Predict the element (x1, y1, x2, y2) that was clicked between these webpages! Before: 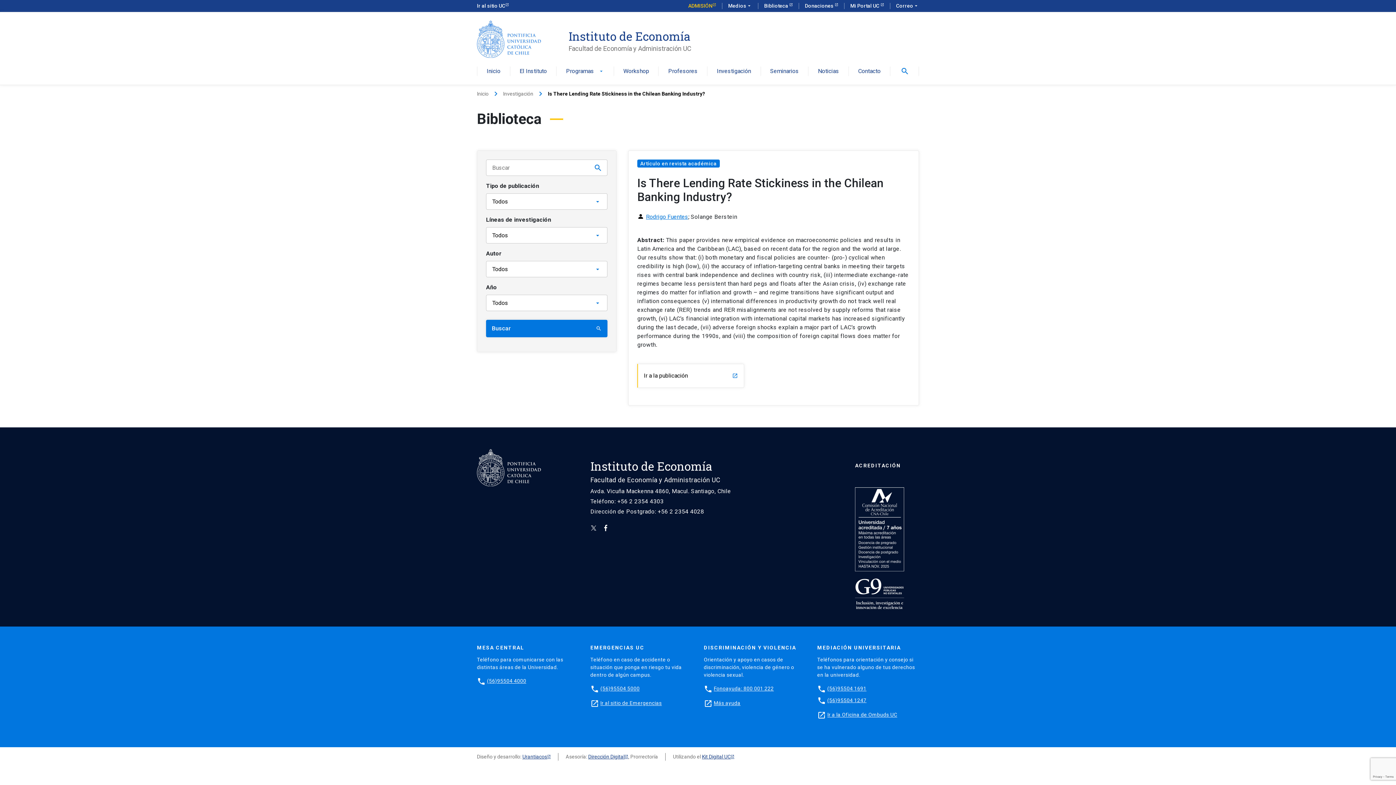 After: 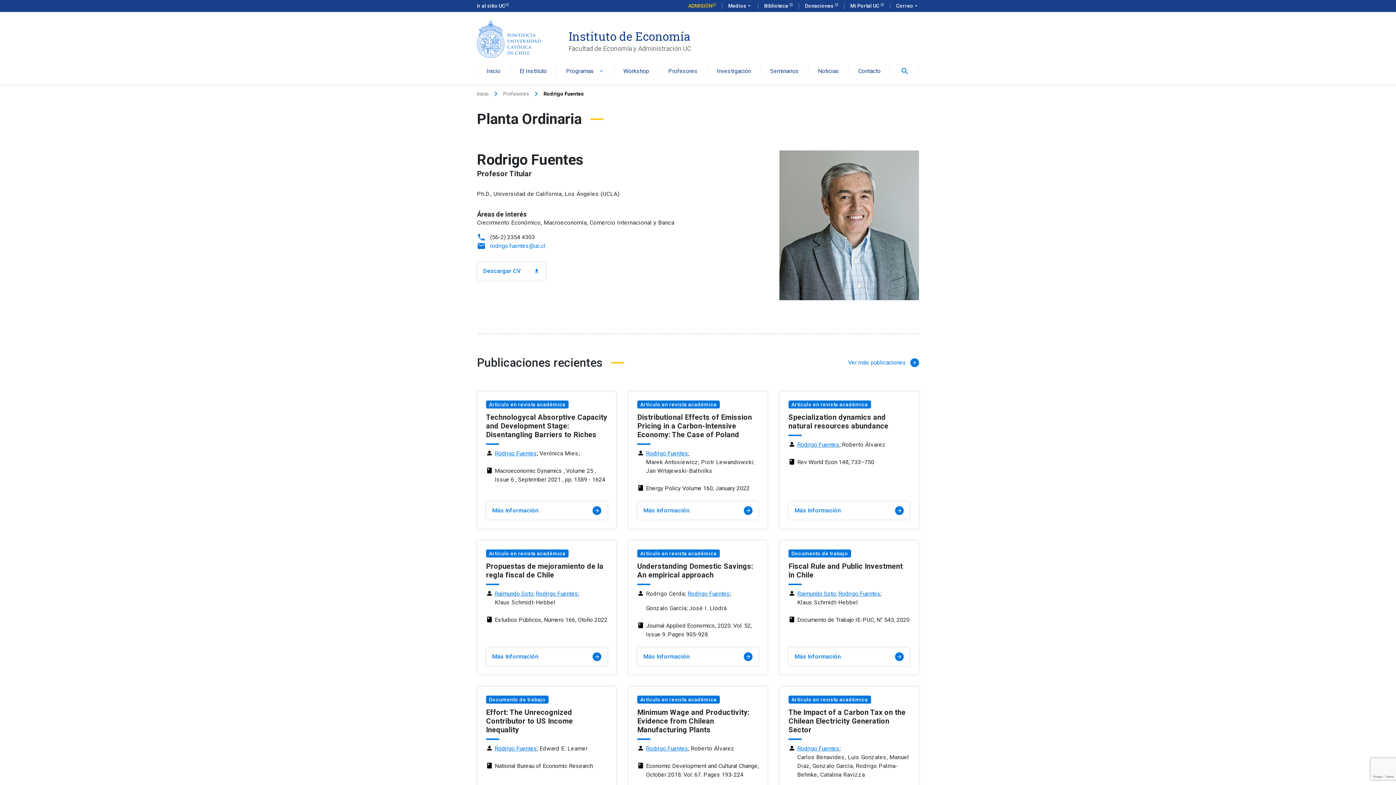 Action: bbox: (646, 212, 688, 227) label: Rodrigo Fuentes